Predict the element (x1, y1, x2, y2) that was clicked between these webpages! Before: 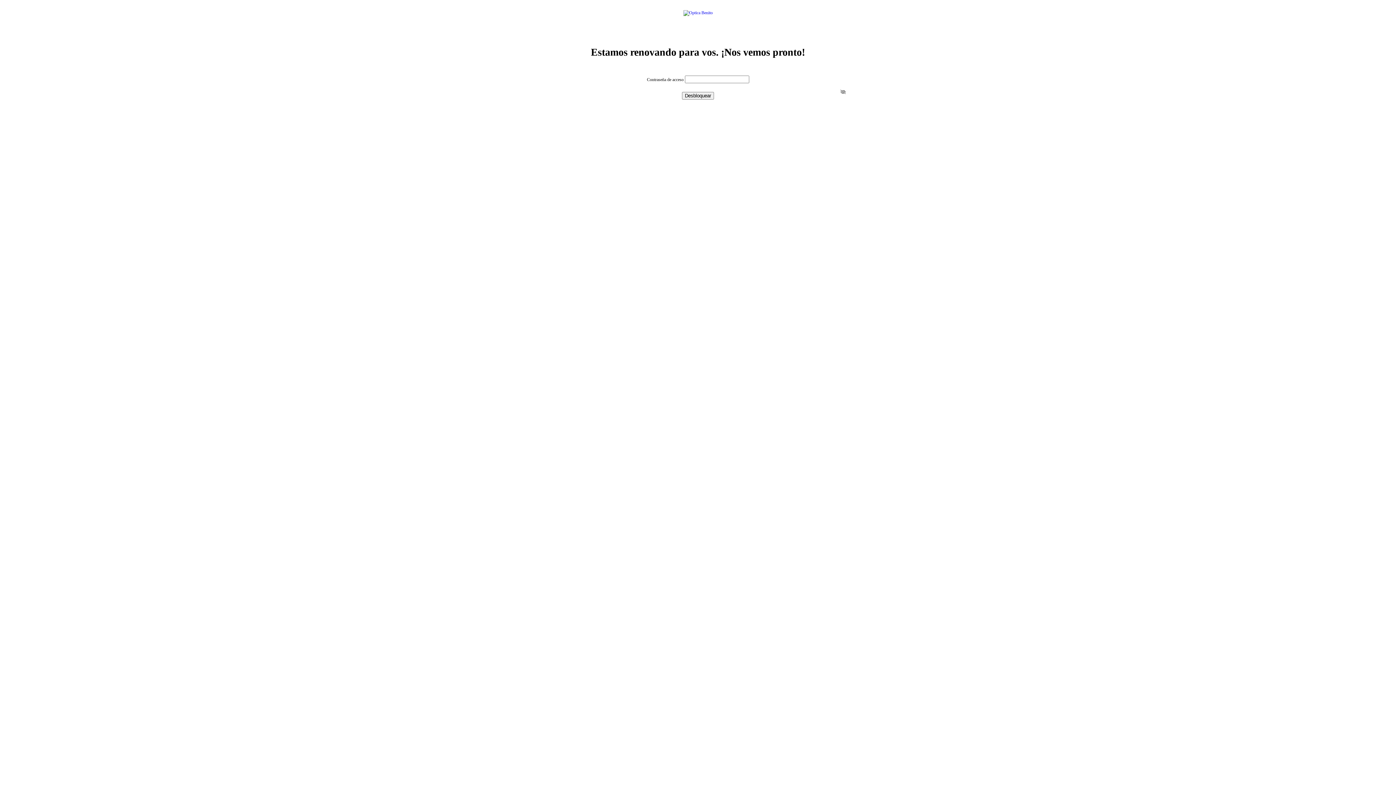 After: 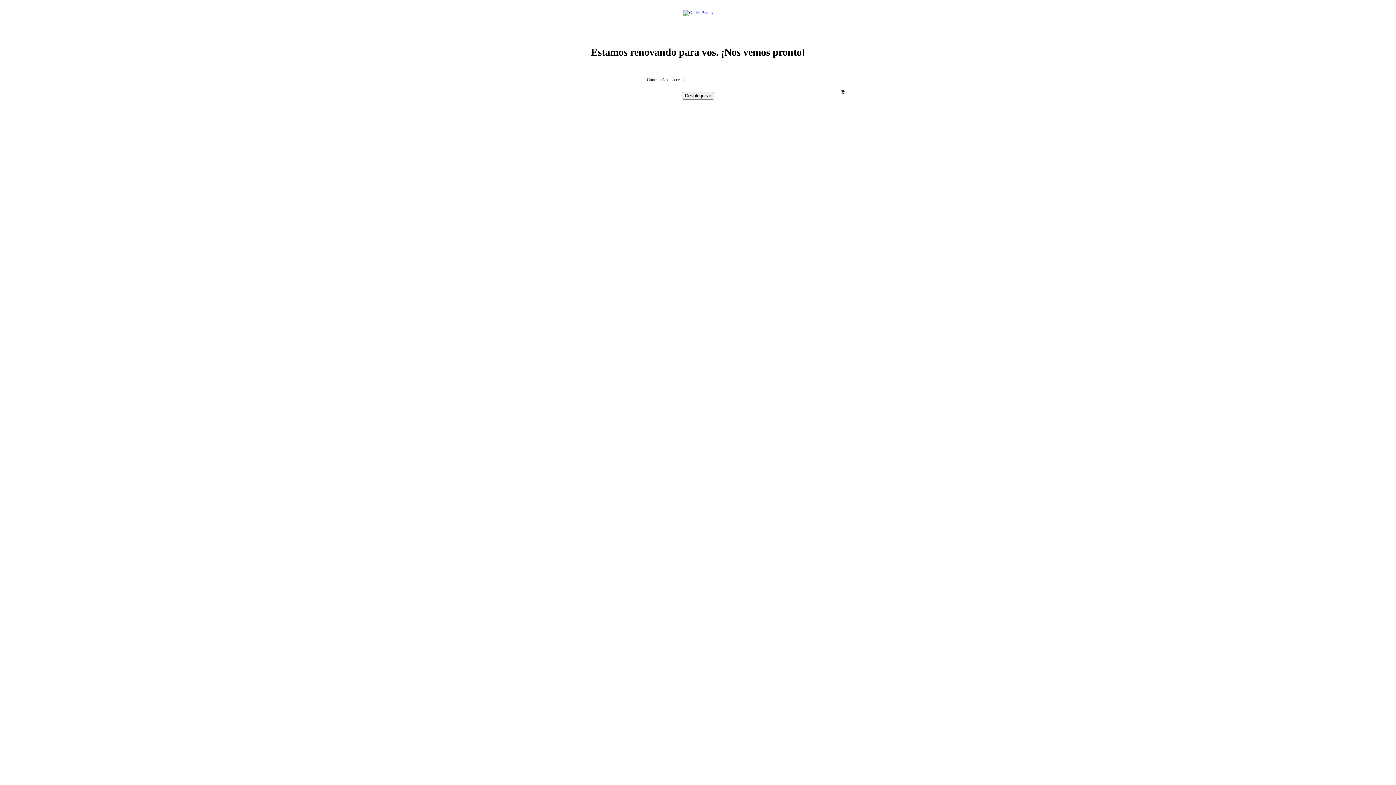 Action: bbox: (682, 92, 714, 99) label: Desbloquear